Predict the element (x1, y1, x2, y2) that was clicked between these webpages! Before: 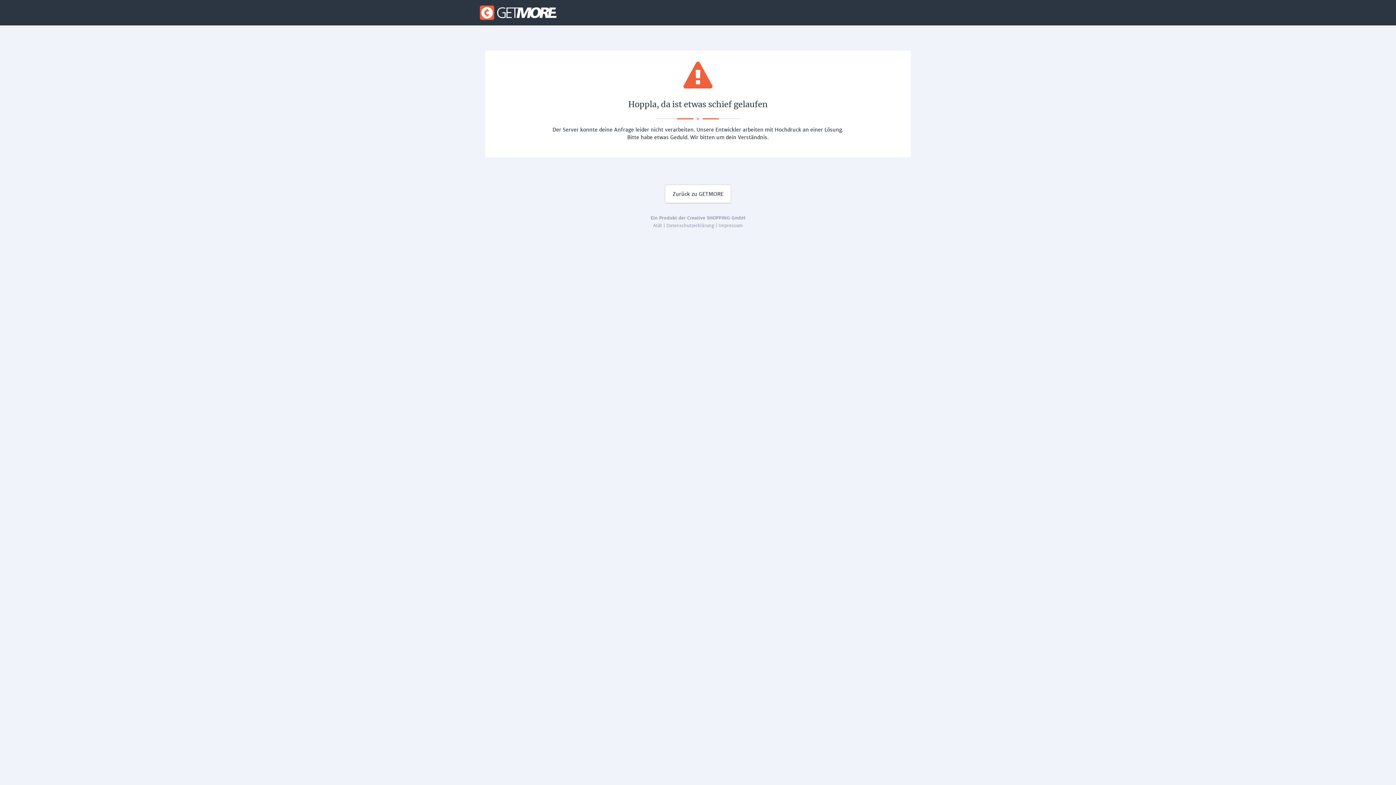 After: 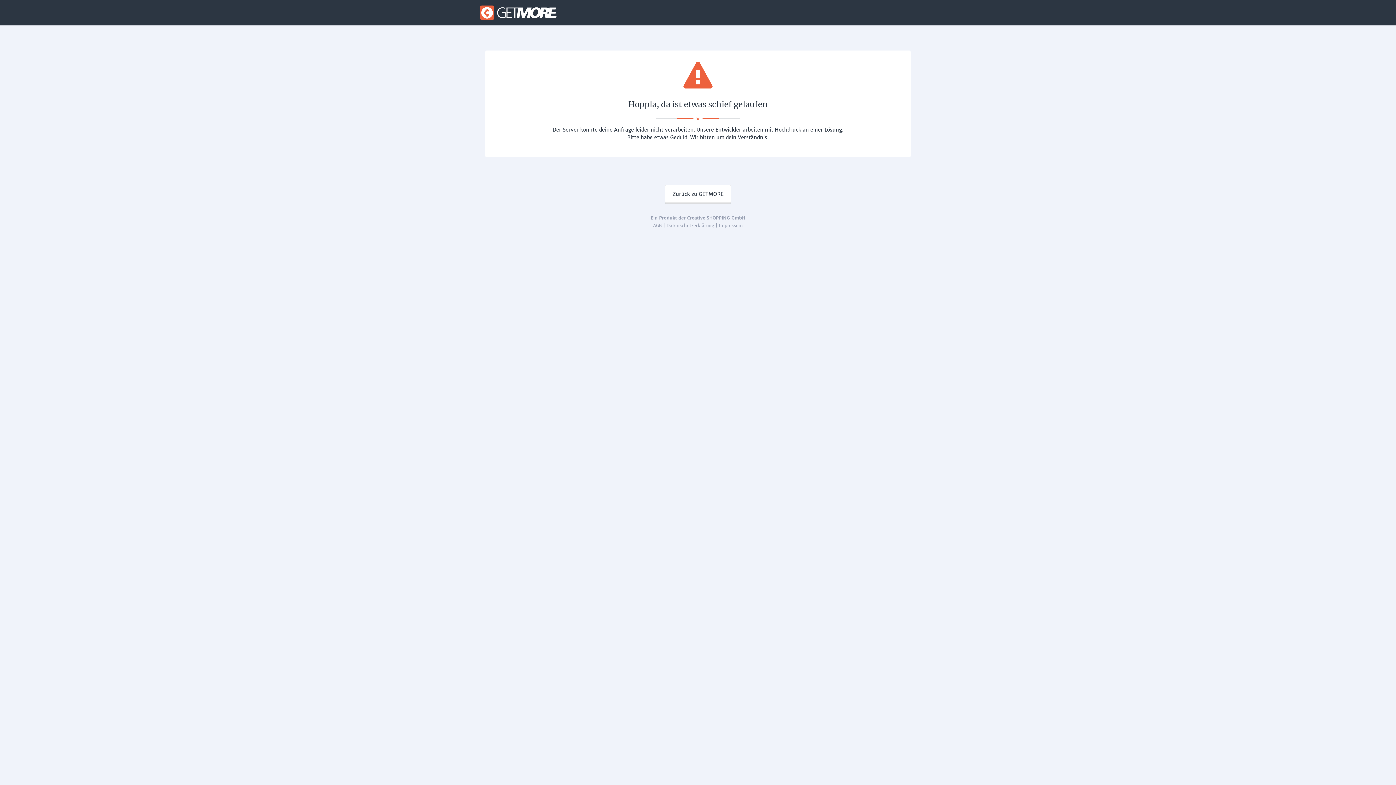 Action: label: GETMORE bbox: (480, 5, 556, 20)